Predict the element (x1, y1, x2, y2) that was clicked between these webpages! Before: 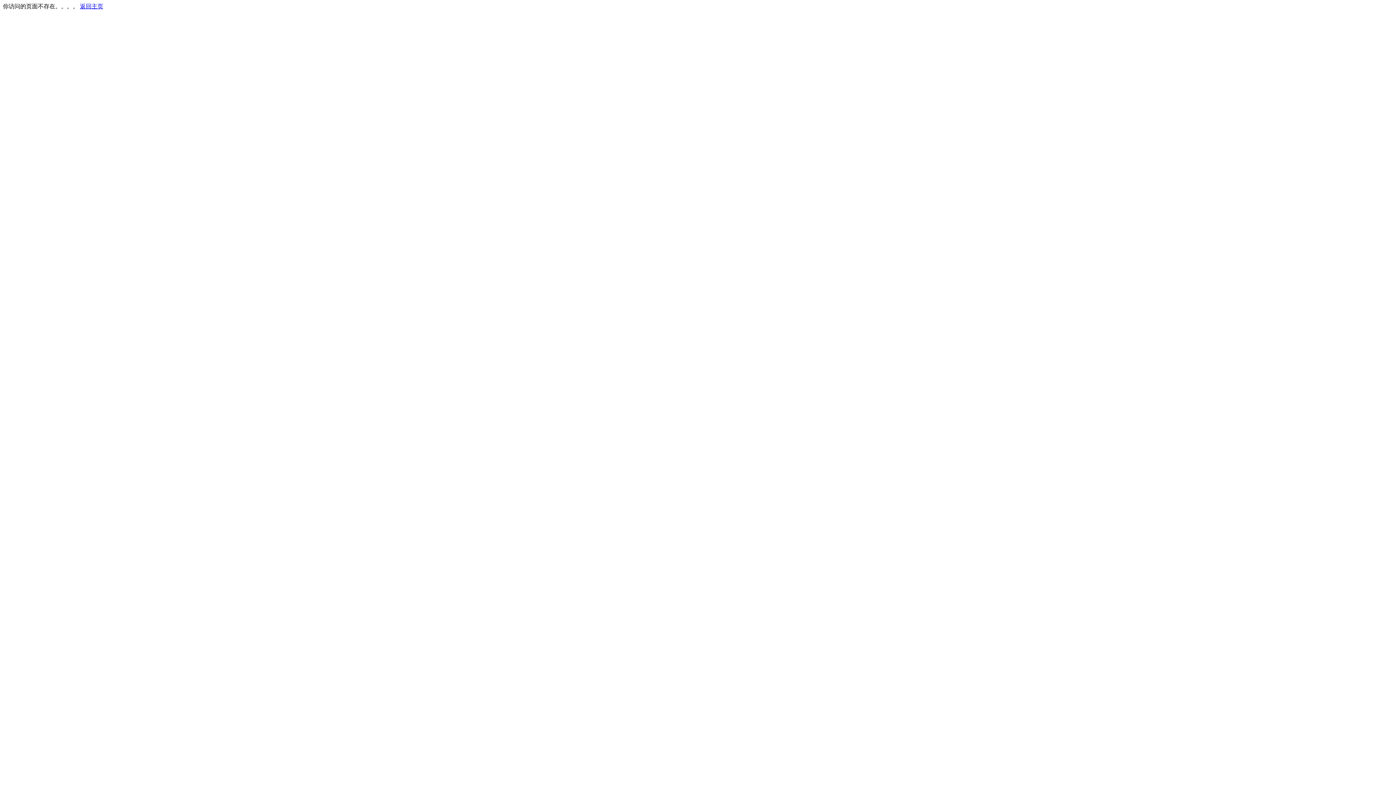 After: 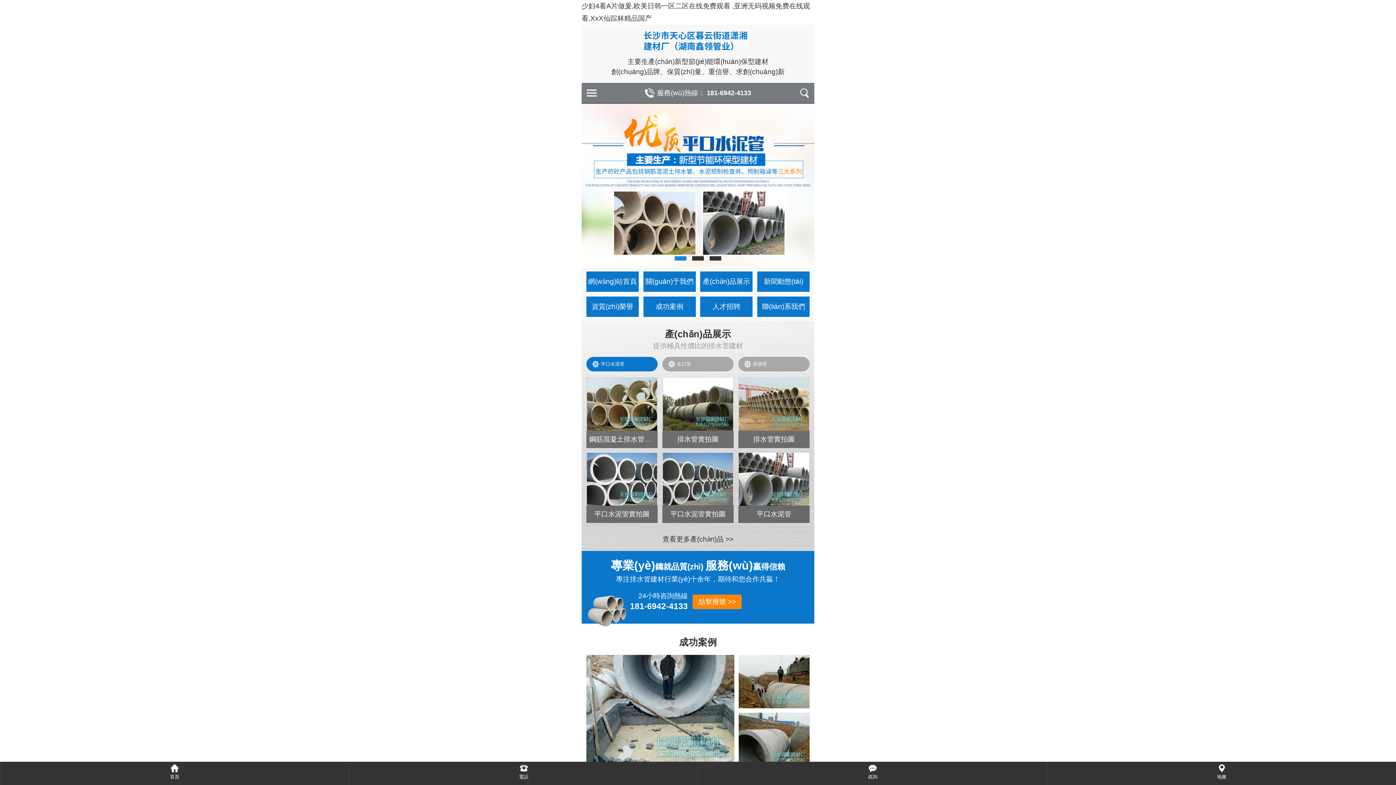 Action: label: 返回主页 bbox: (80, 3, 103, 9)